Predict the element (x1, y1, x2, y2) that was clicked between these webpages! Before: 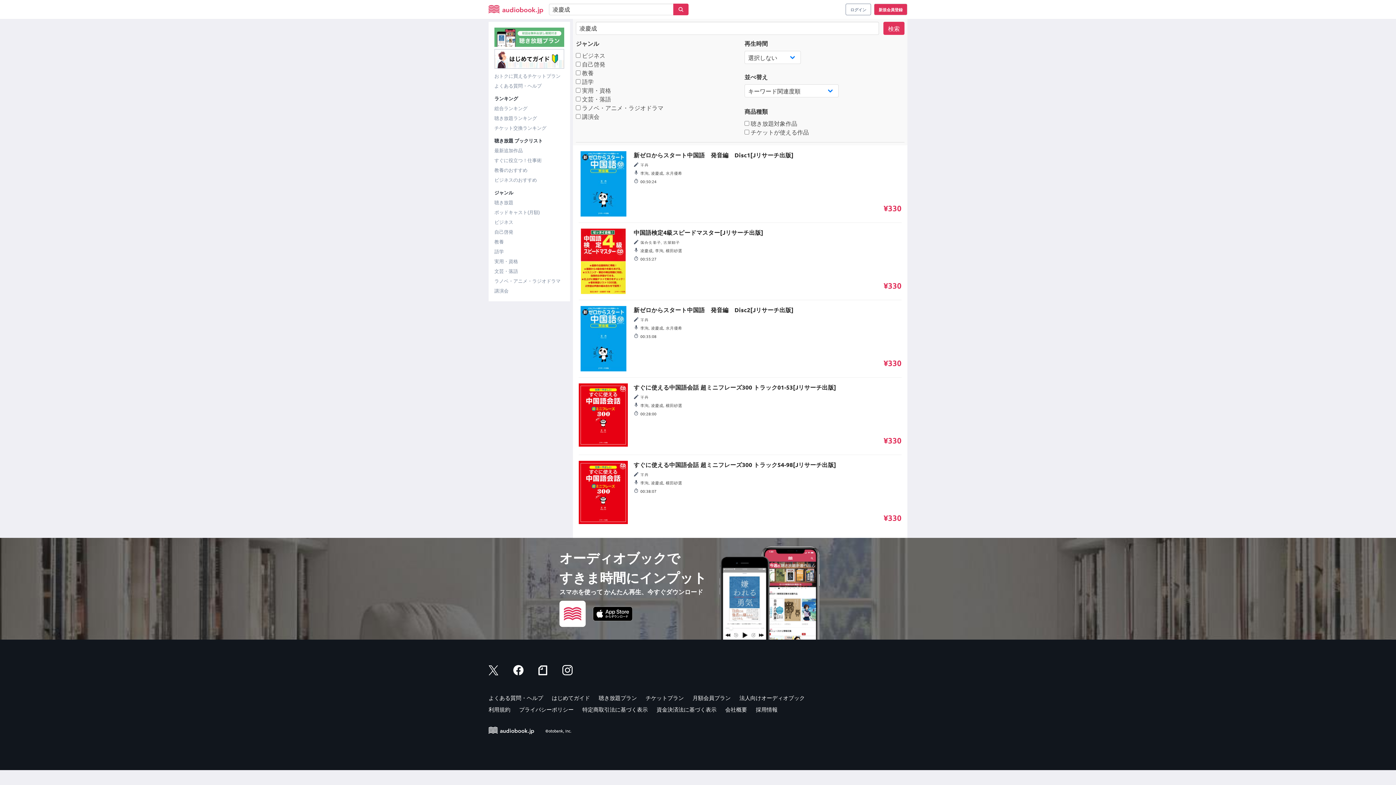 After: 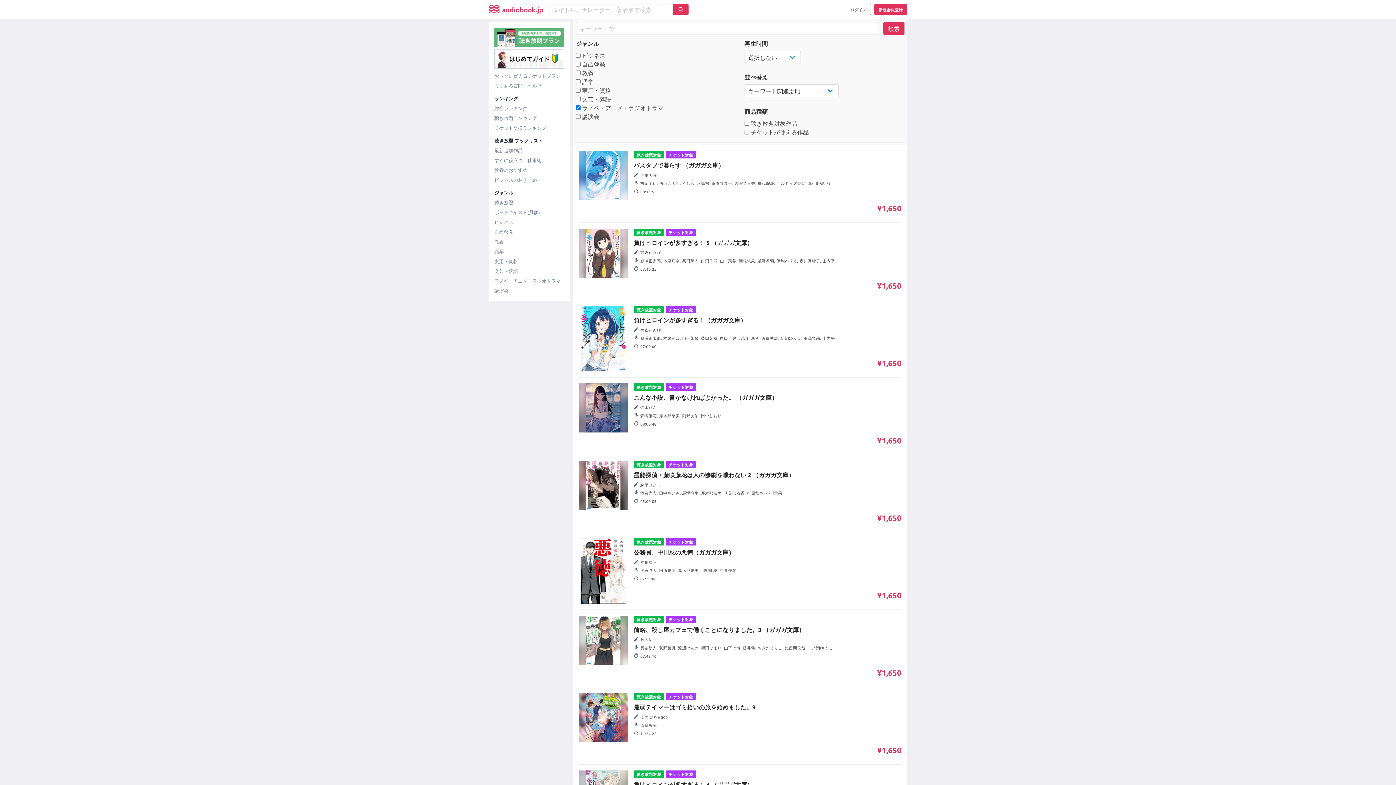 Action: label: ラノベ・アニメ・ラジオドラマ bbox: (494, 277, 564, 284)